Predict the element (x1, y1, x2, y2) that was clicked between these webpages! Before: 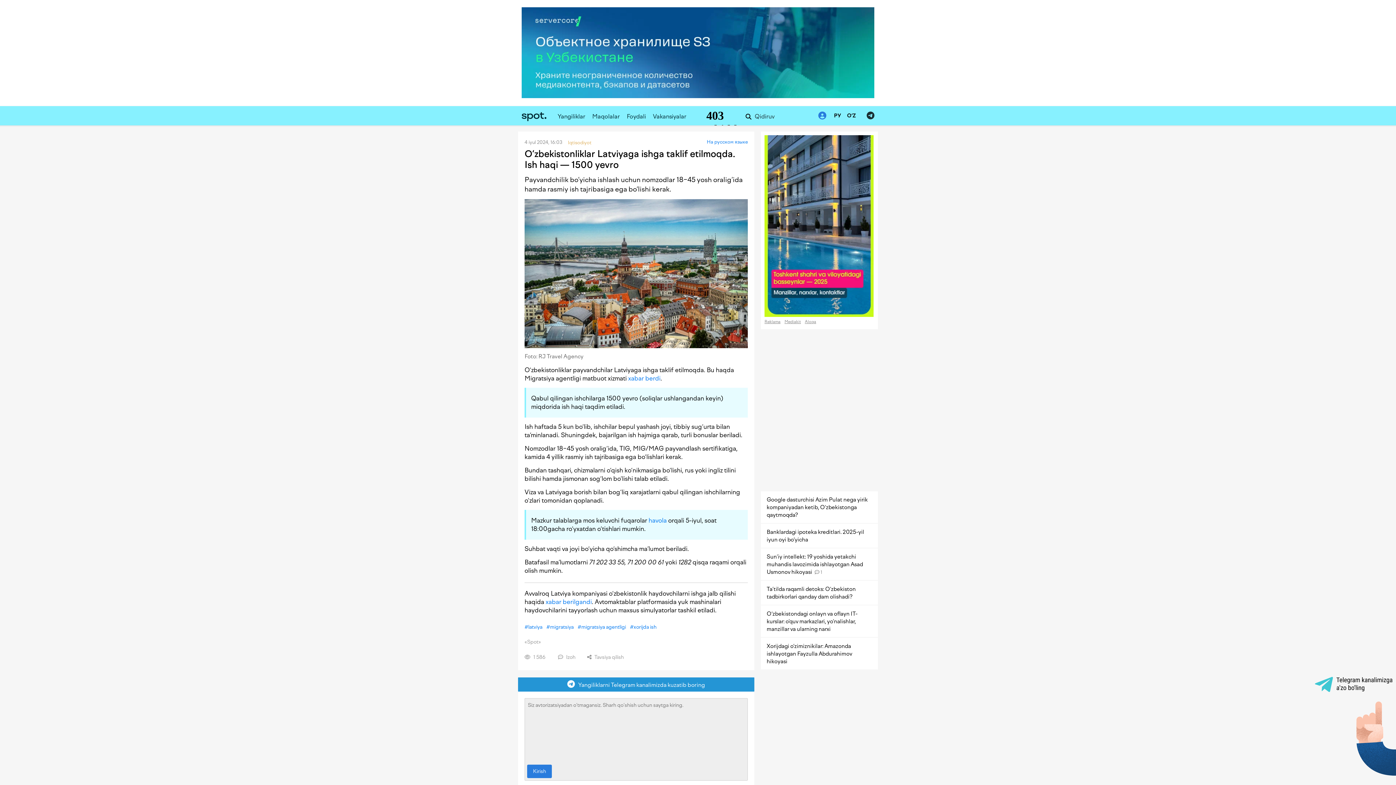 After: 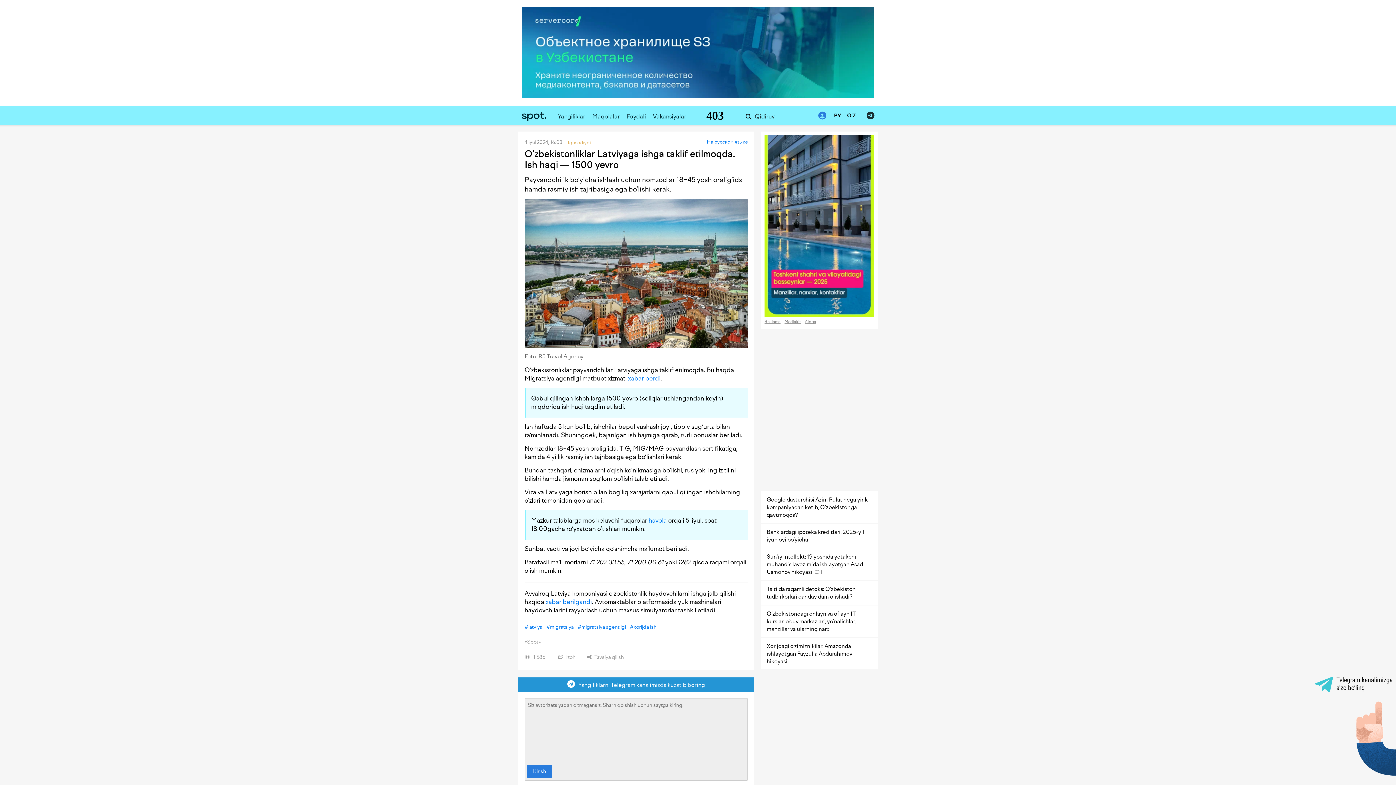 Action: bbox: (518, 677, 754, 691) label:    Yangiliklarni Telegram kanalimizda kuzatib boring